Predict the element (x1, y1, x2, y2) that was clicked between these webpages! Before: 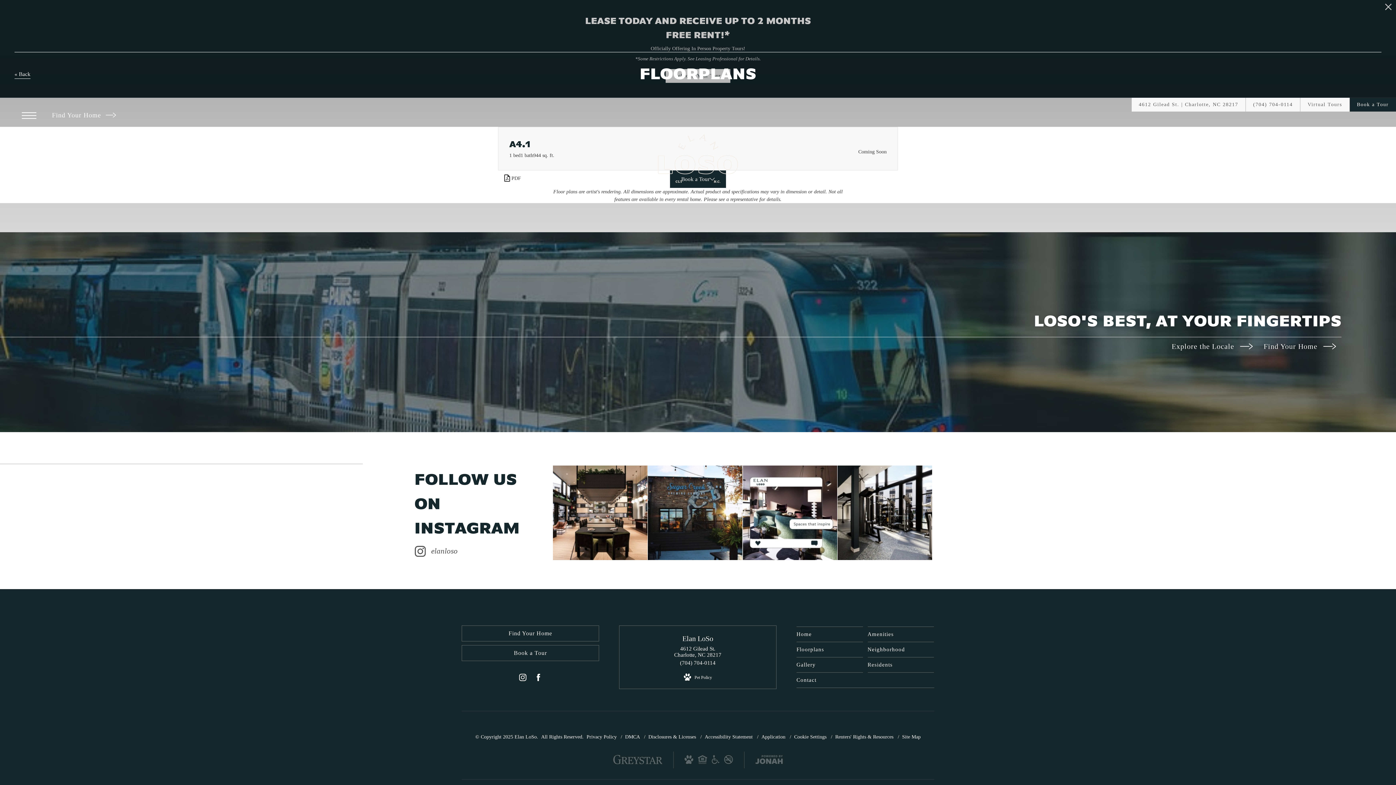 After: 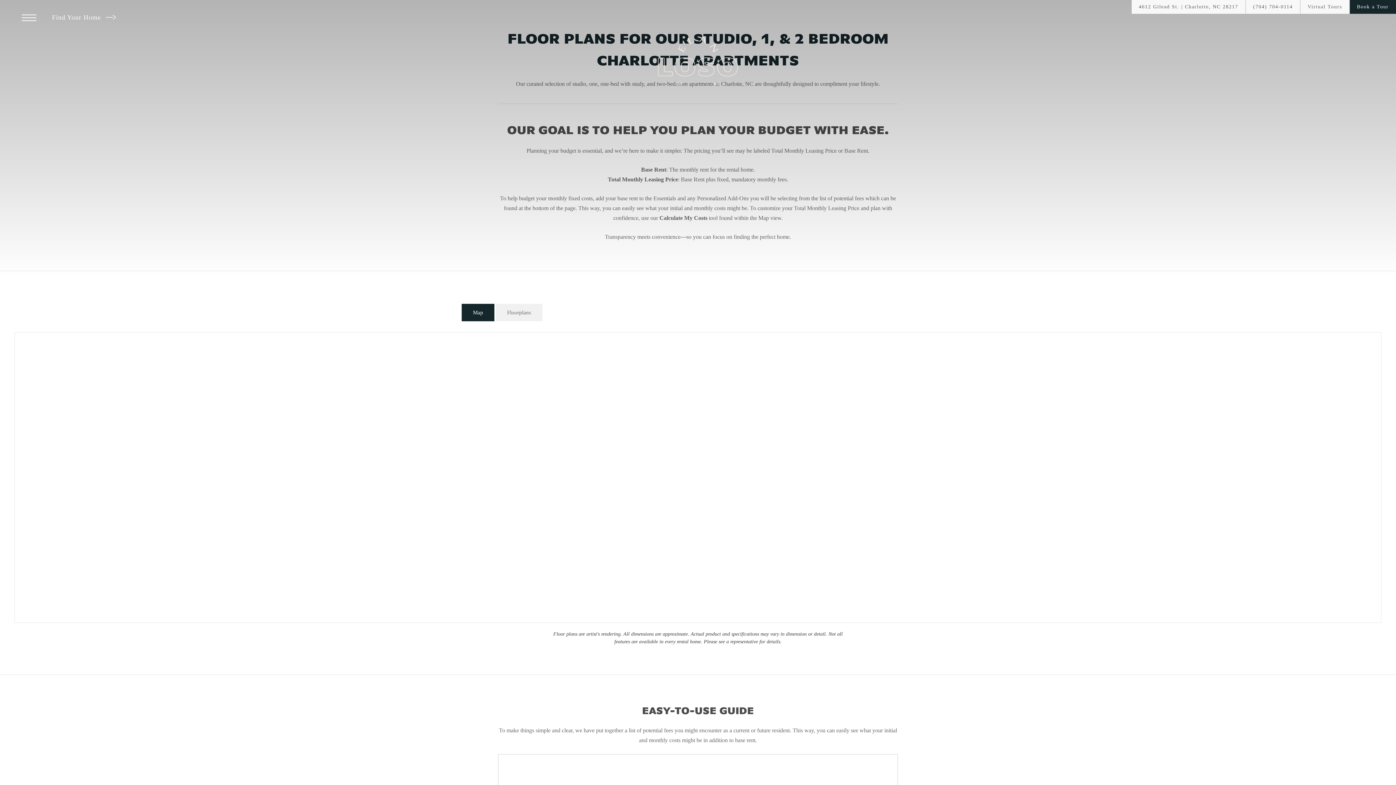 Action: label: « Back bbox: (14, 71, 30, 78)